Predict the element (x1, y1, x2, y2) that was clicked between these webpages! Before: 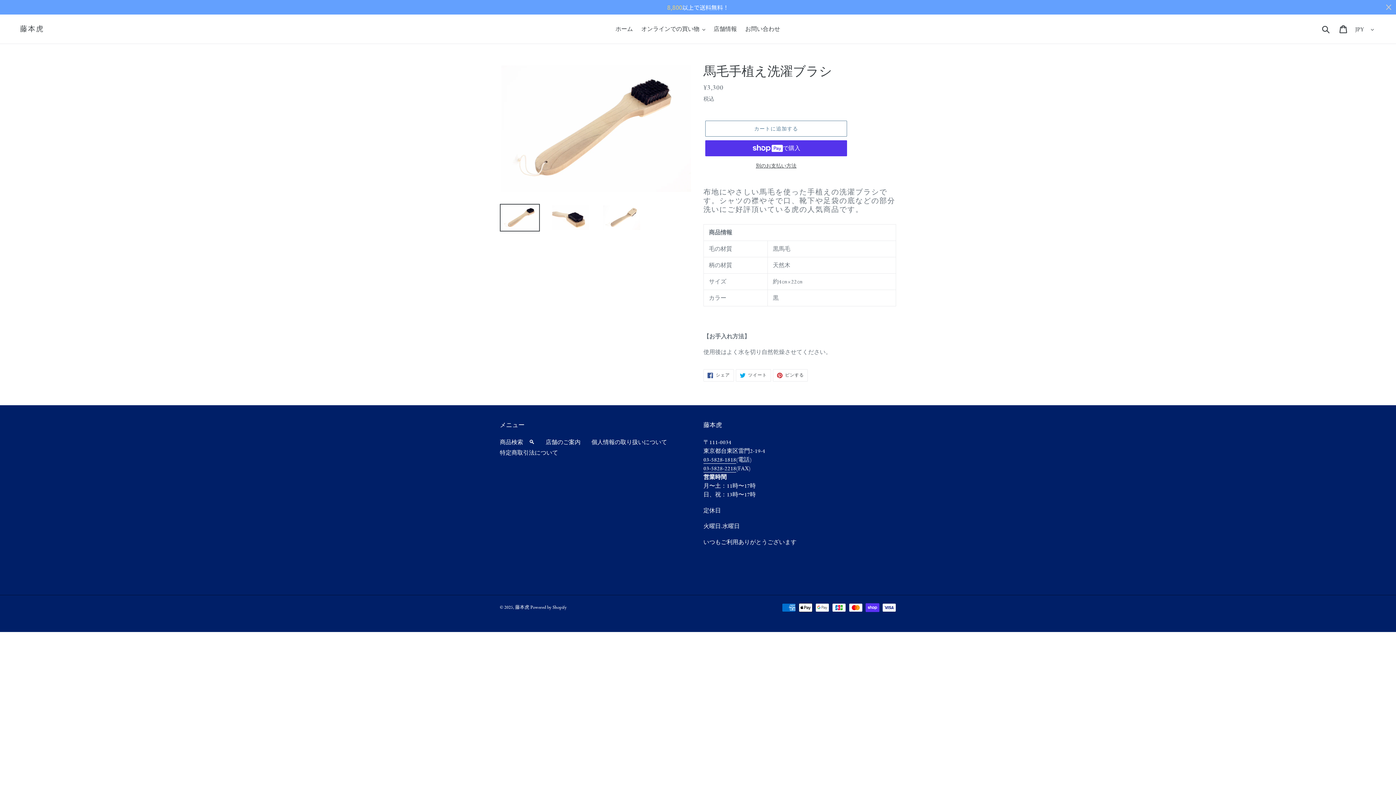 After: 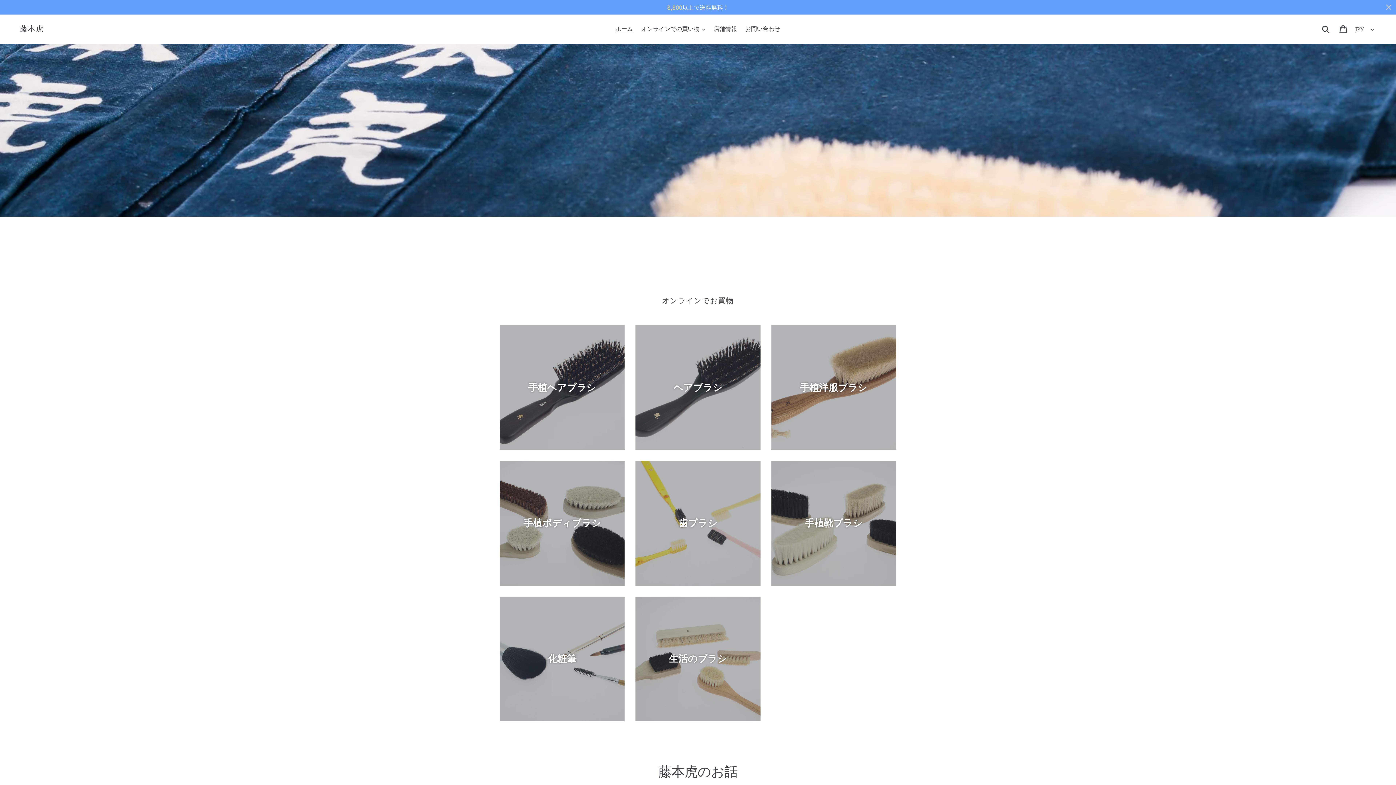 Action: label: ホーム bbox: (612, 9, 636, 20)